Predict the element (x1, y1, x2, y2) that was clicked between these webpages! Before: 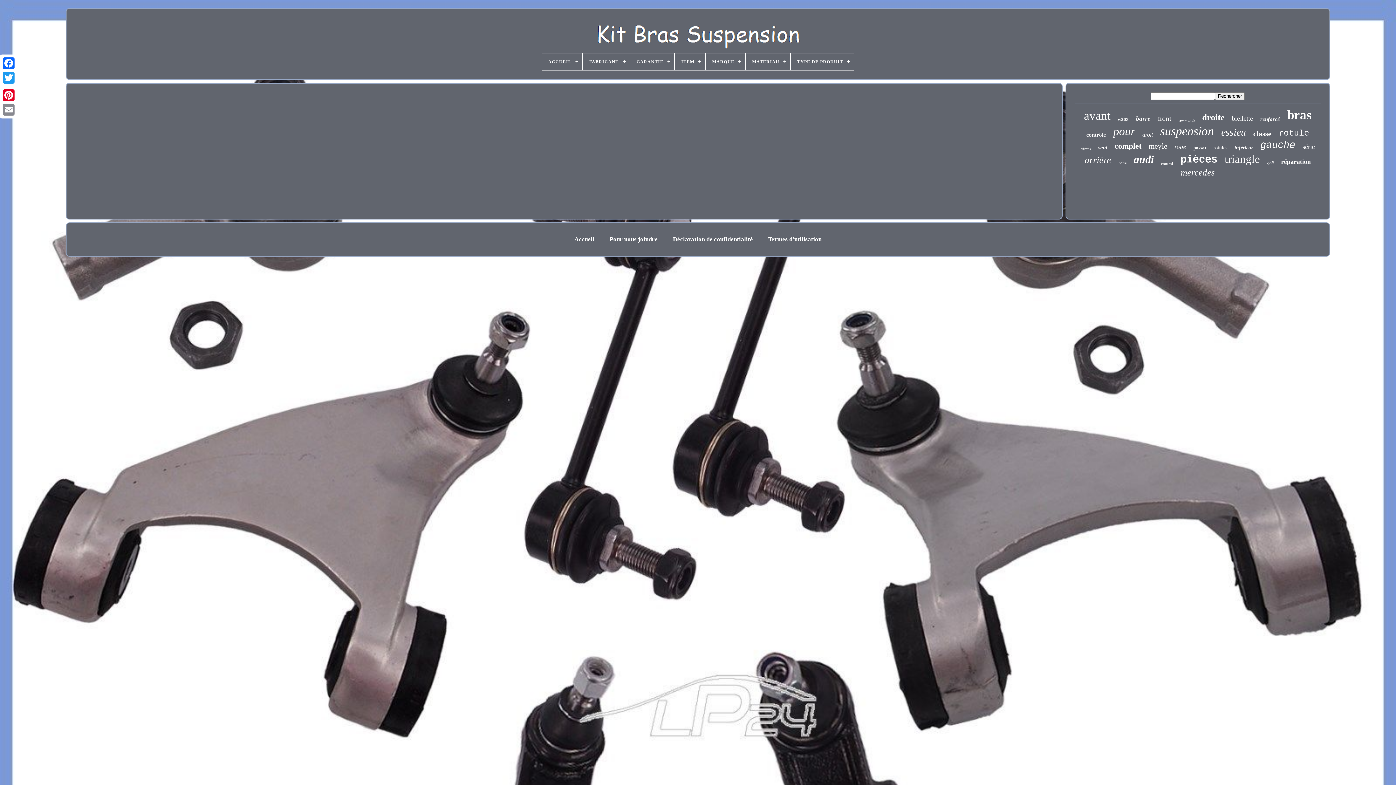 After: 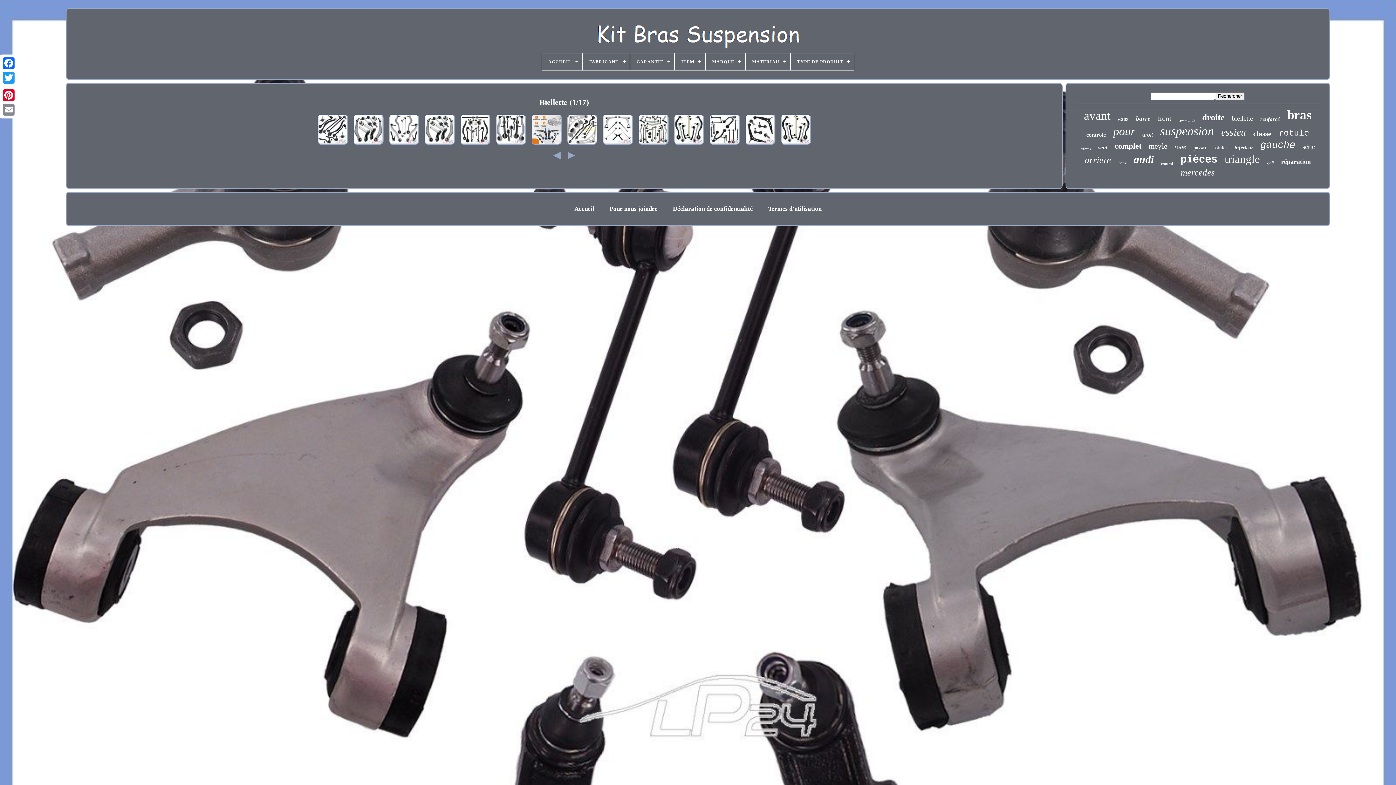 Action: label: biellette bbox: (1232, 114, 1253, 122)